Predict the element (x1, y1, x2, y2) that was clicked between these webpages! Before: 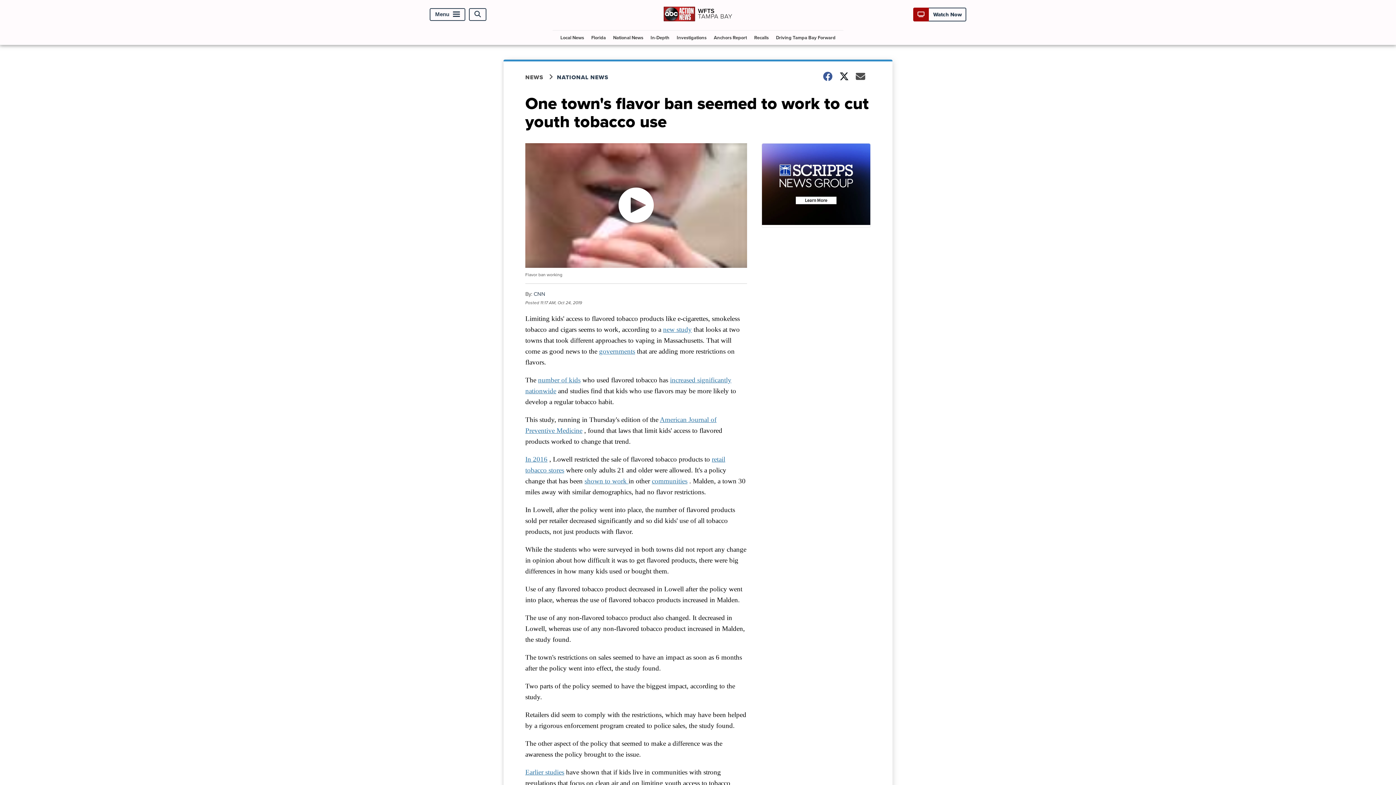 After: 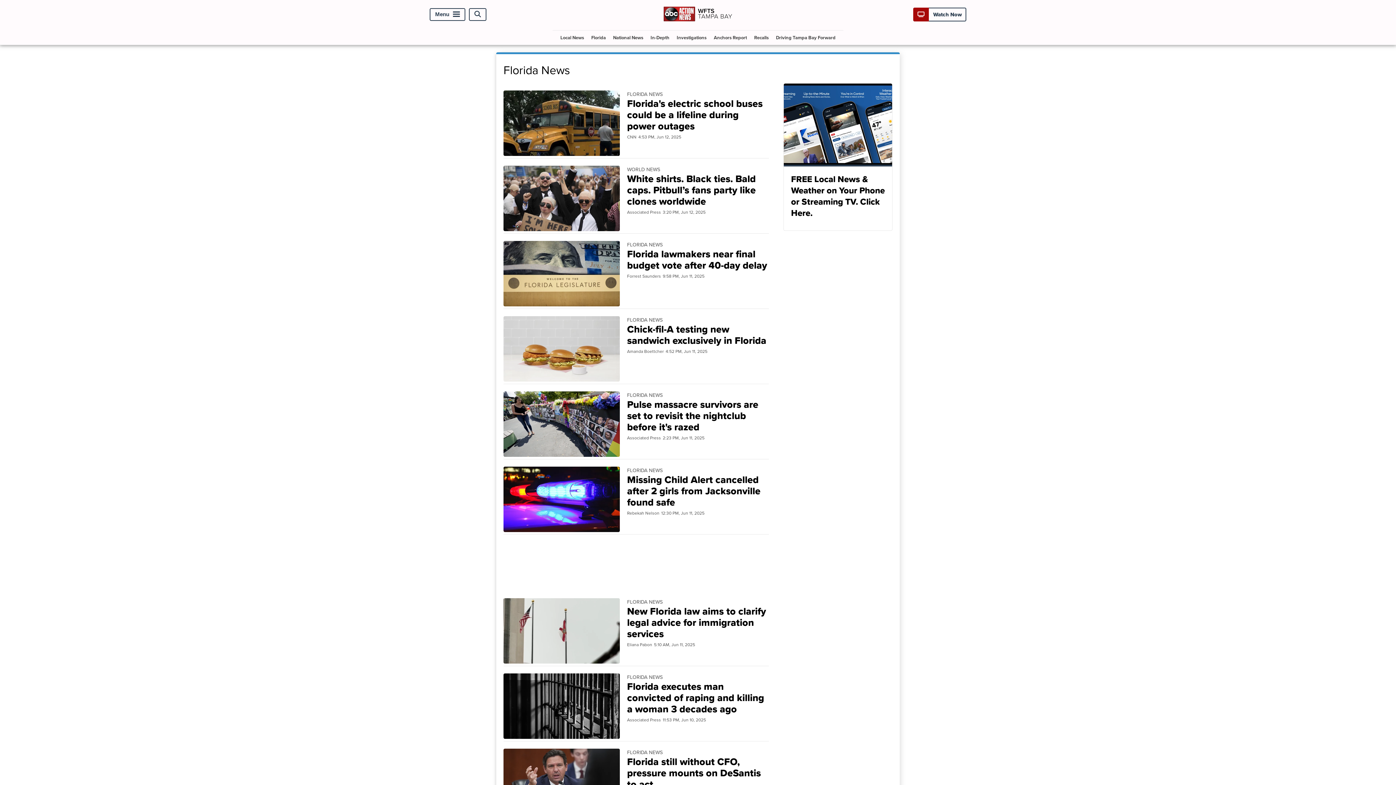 Action: bbox: (588, 30, 608, 44) label: Florida